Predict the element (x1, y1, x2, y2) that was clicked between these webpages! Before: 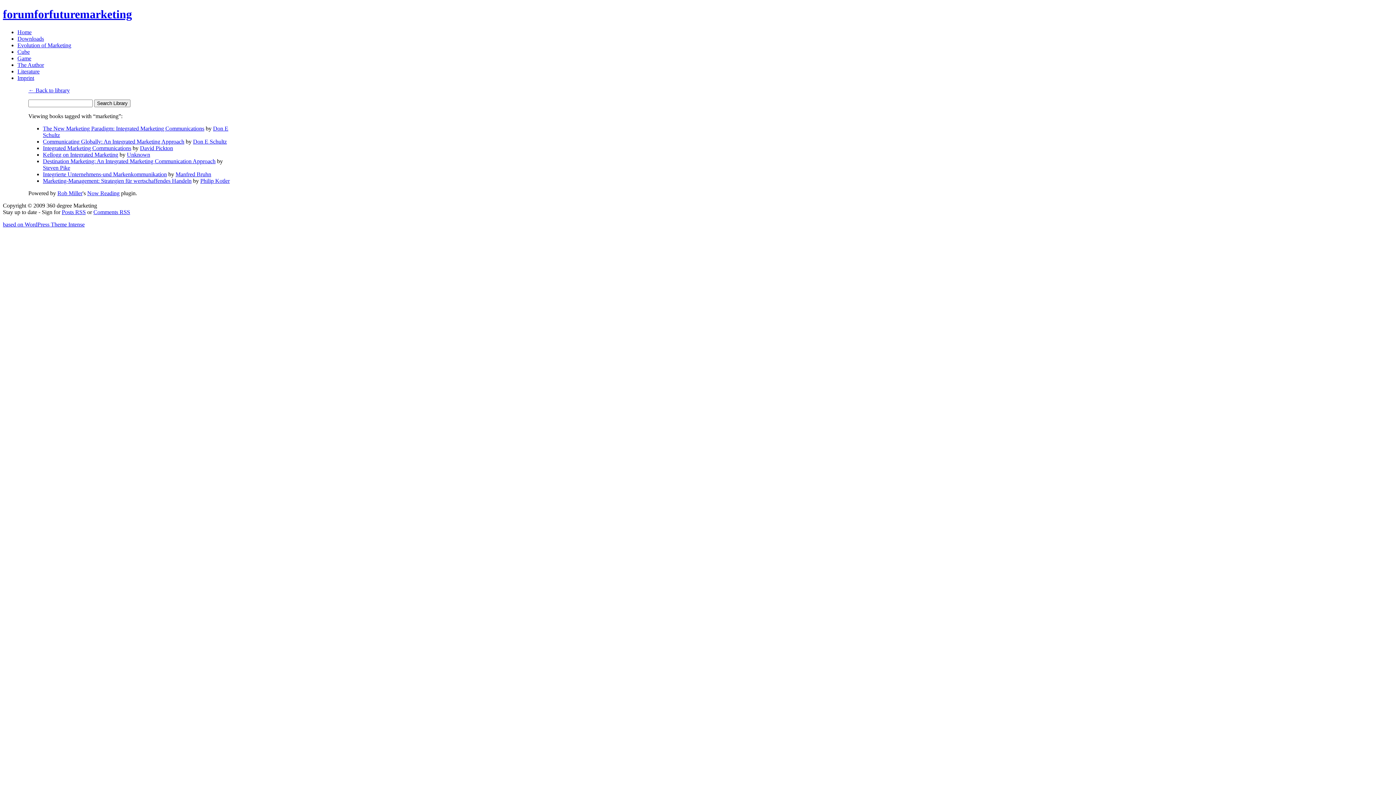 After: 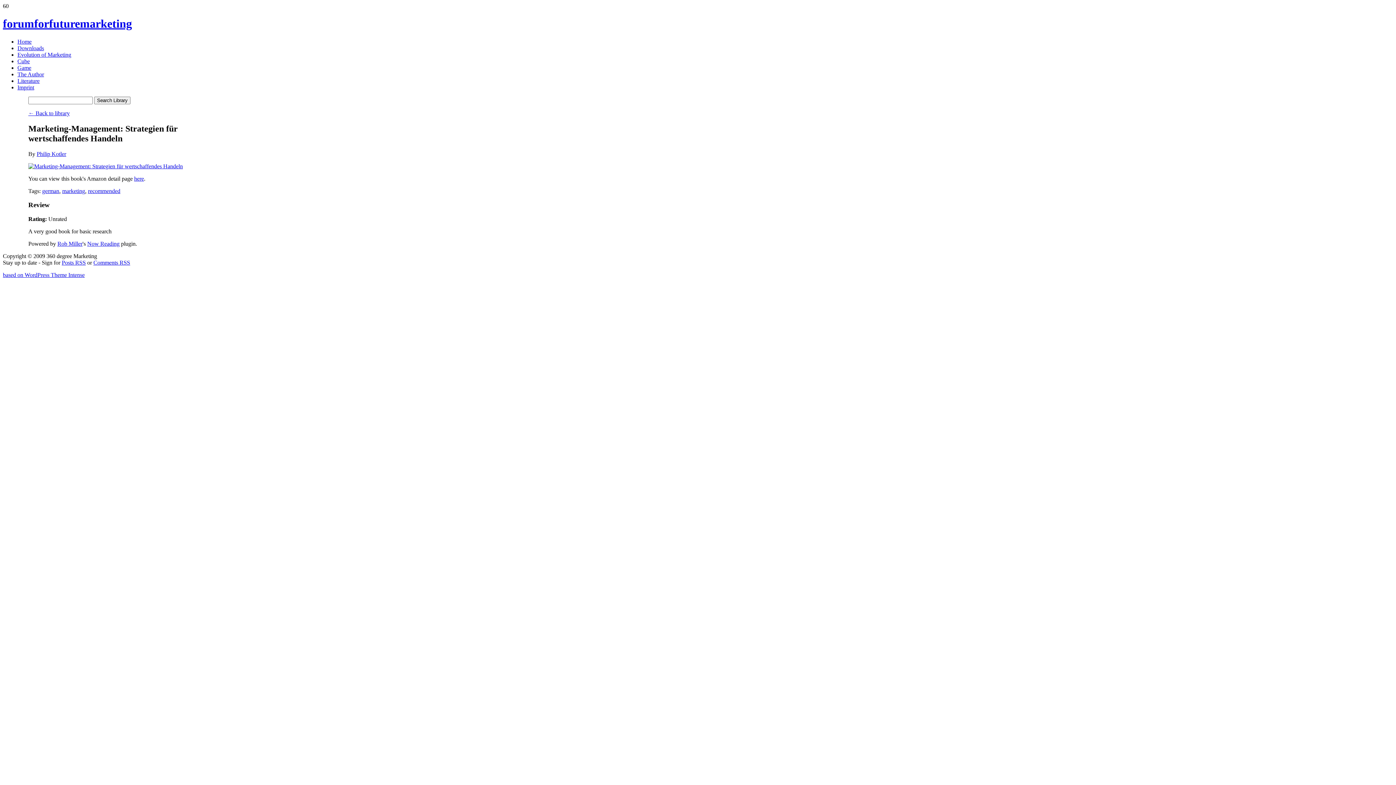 Action: bbox: (42, 177, 191, 183) label: Marketing-Management: Strategien für wertschaffendes Handeln